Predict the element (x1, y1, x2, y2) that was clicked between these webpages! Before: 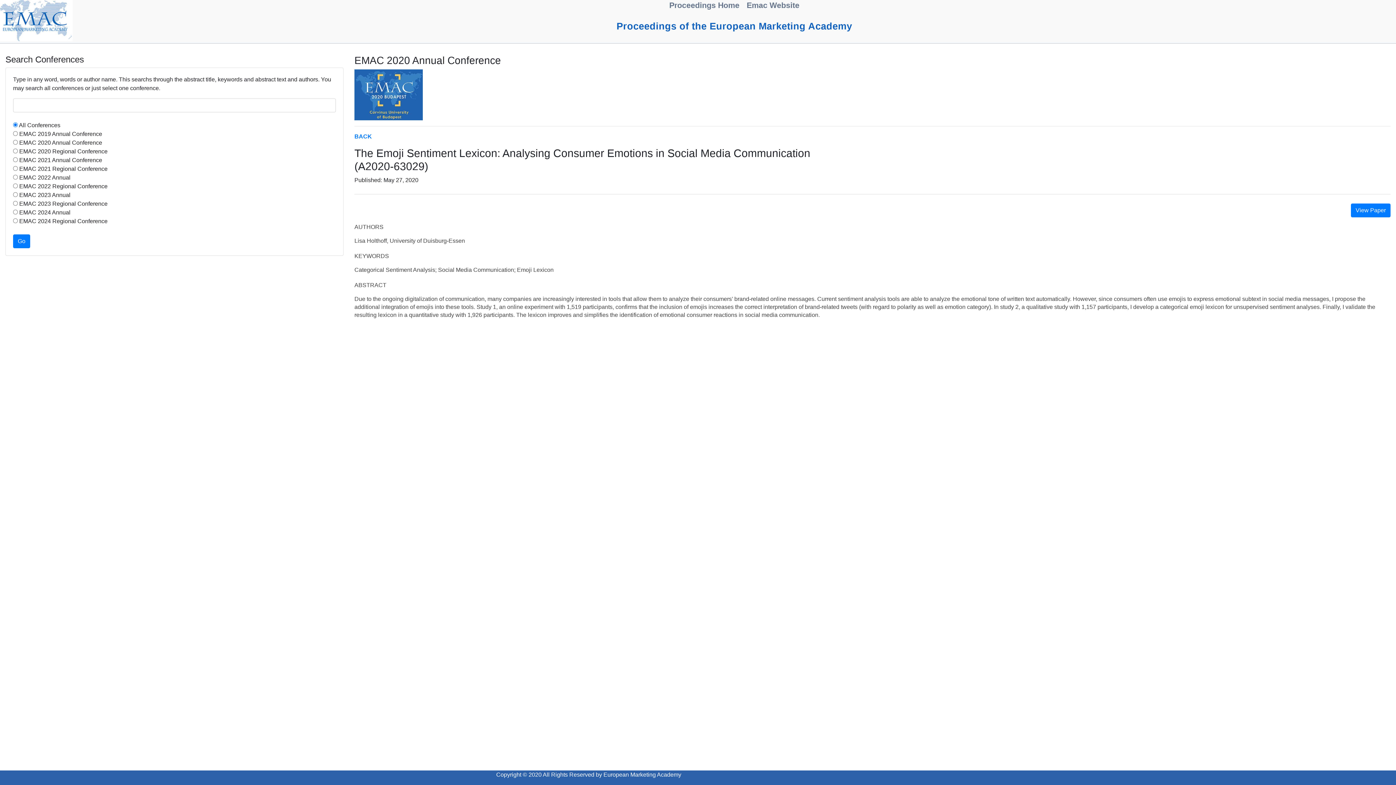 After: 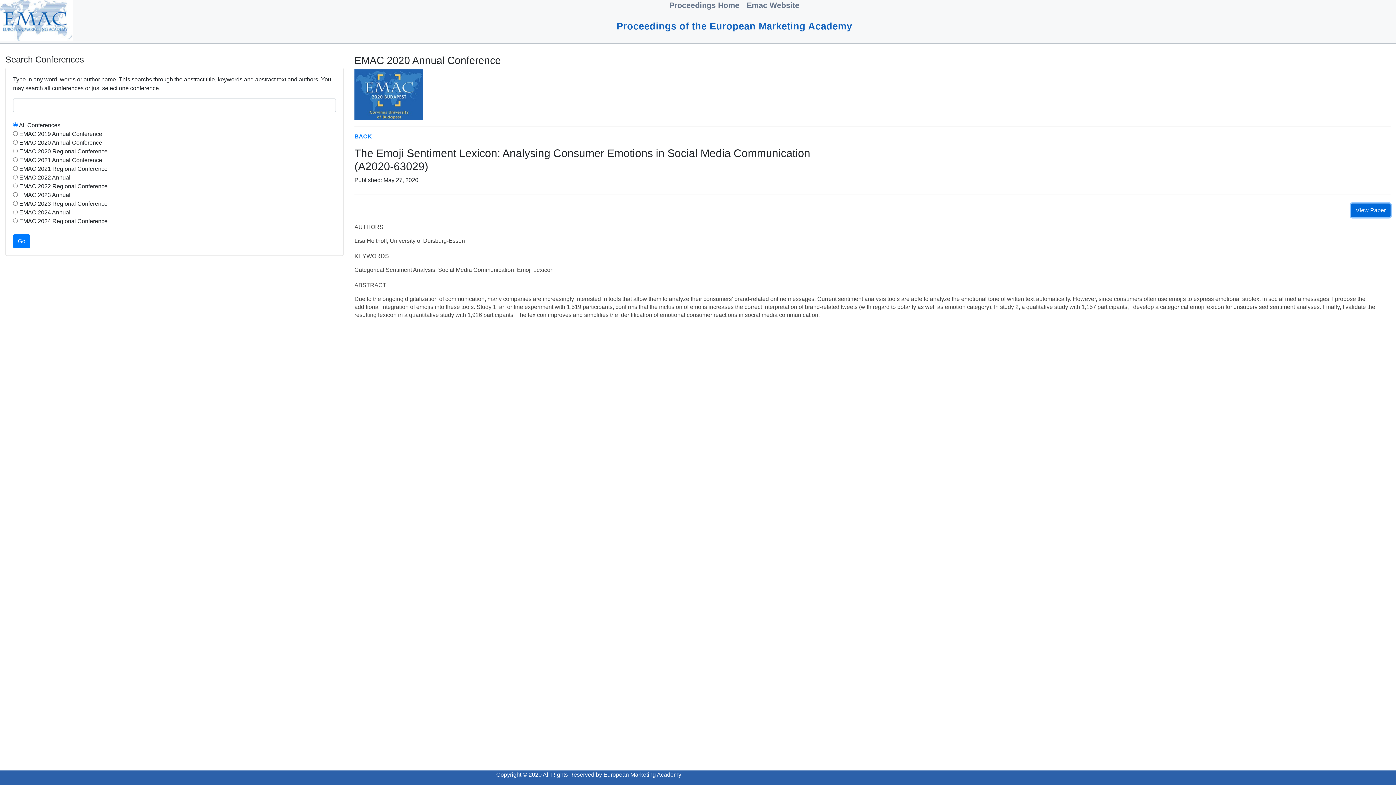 Action: bbox: (1351, 206, 1390, 213) label: View Paper